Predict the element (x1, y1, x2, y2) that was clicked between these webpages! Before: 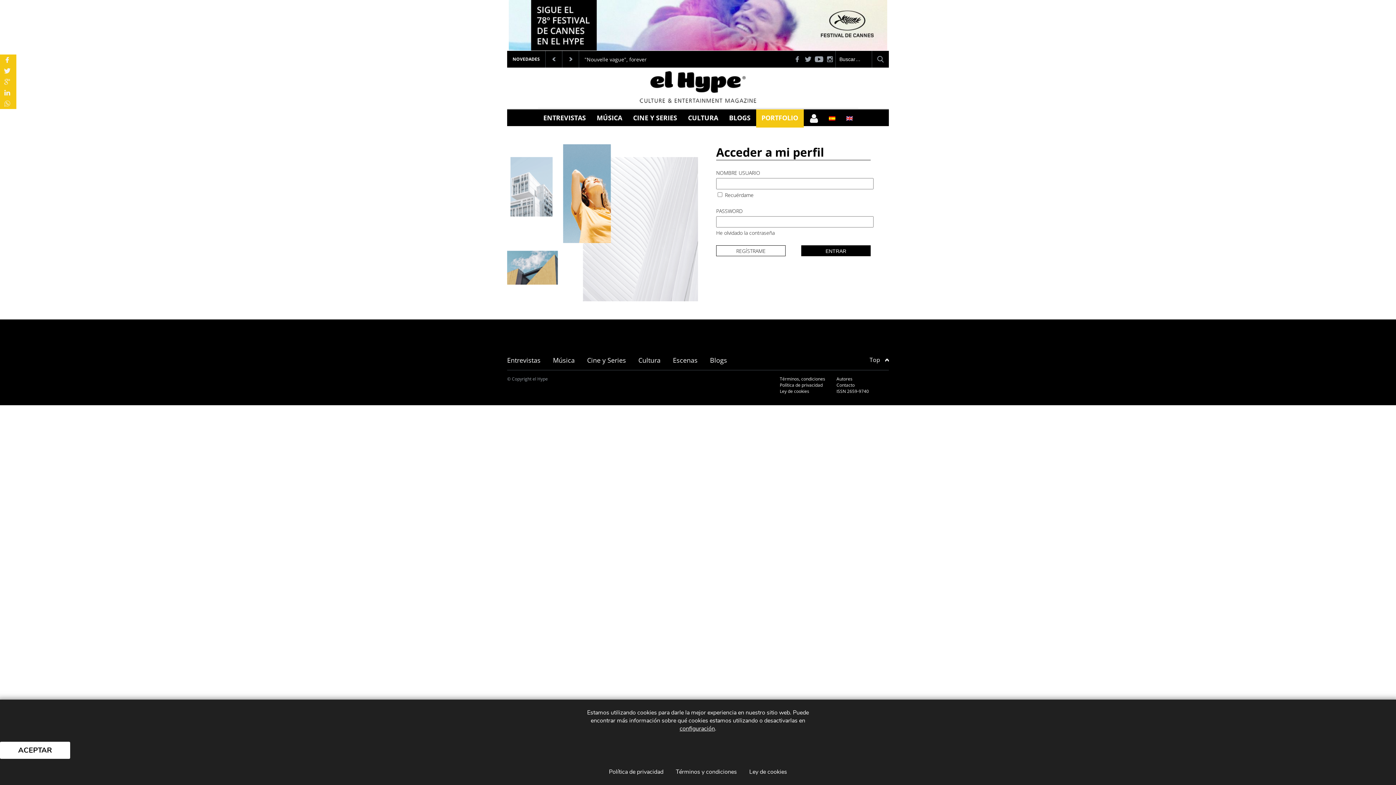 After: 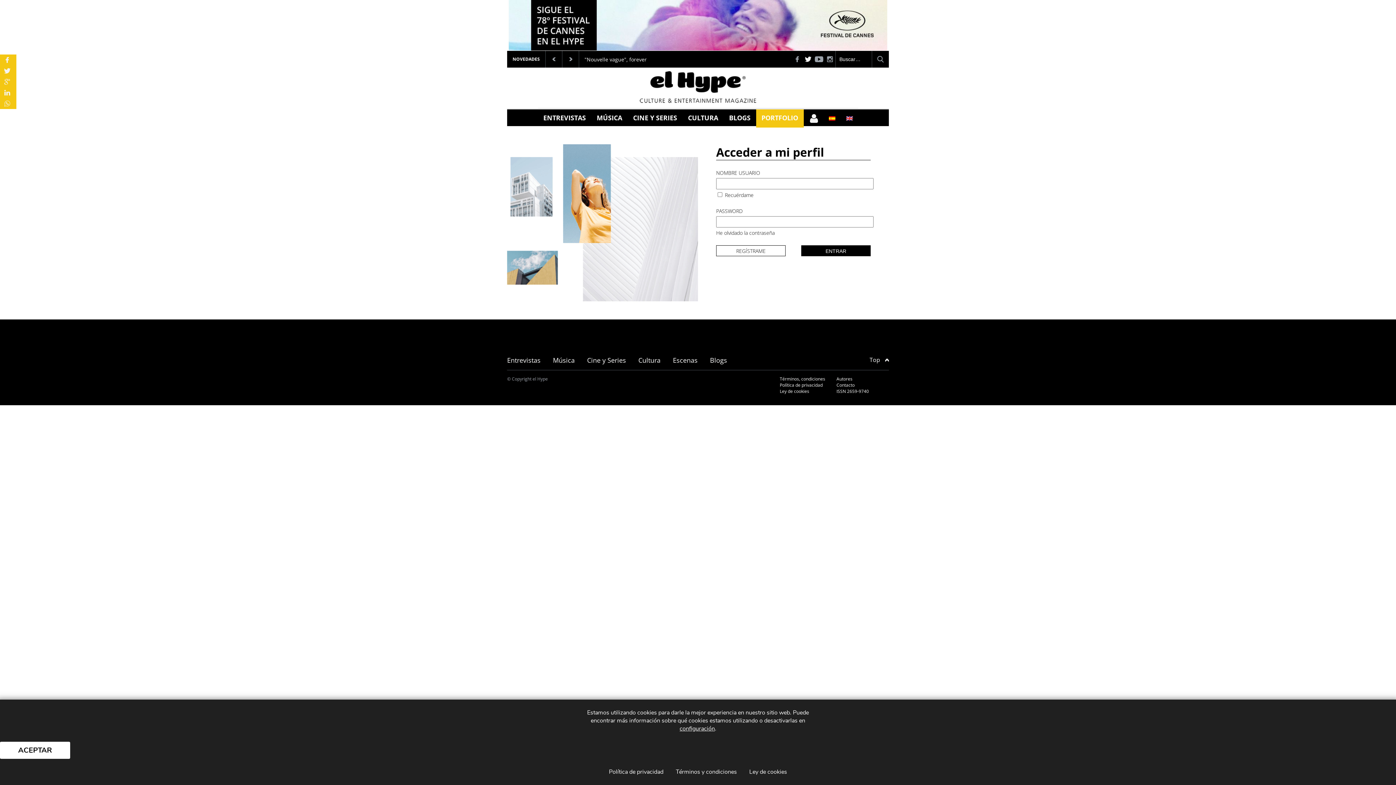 Action: bbox: (803, 50, 813, 67)